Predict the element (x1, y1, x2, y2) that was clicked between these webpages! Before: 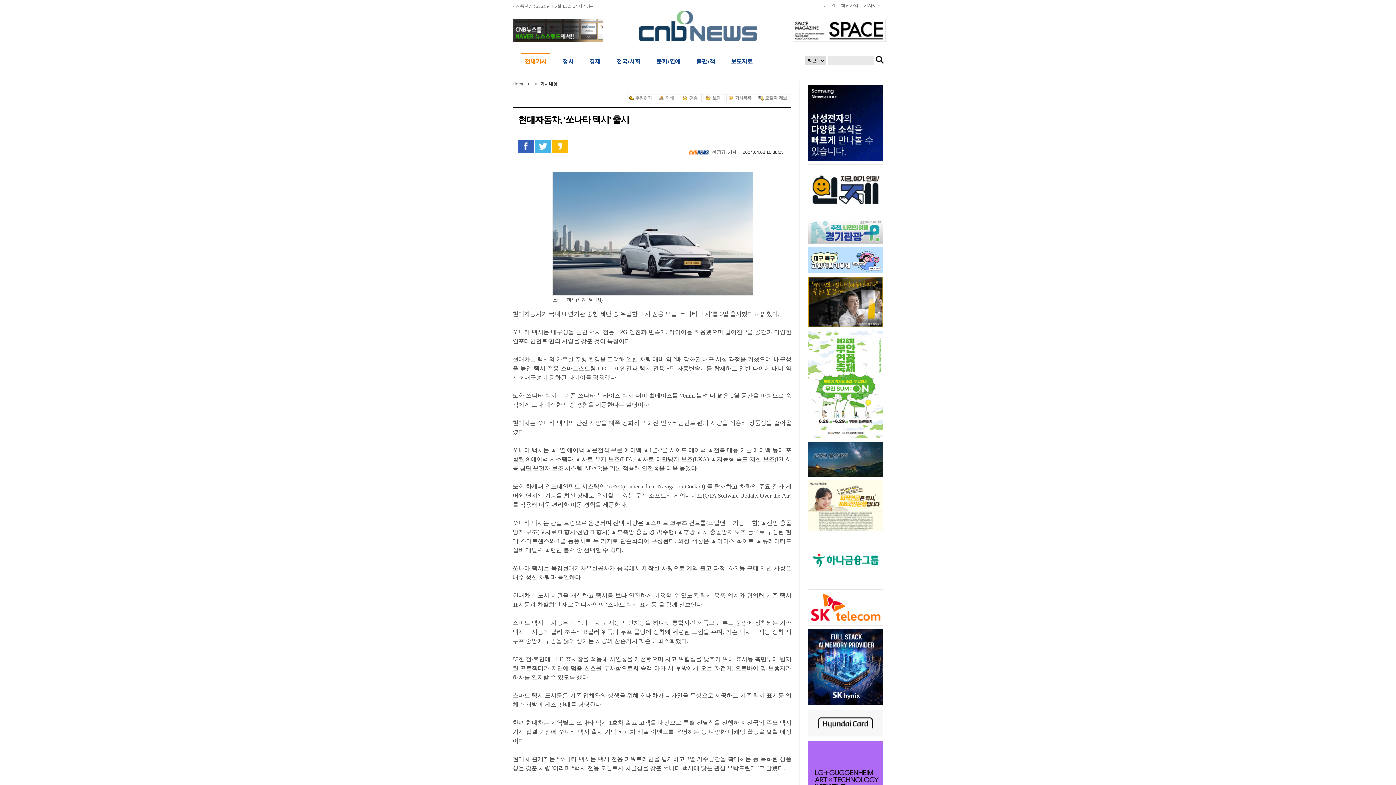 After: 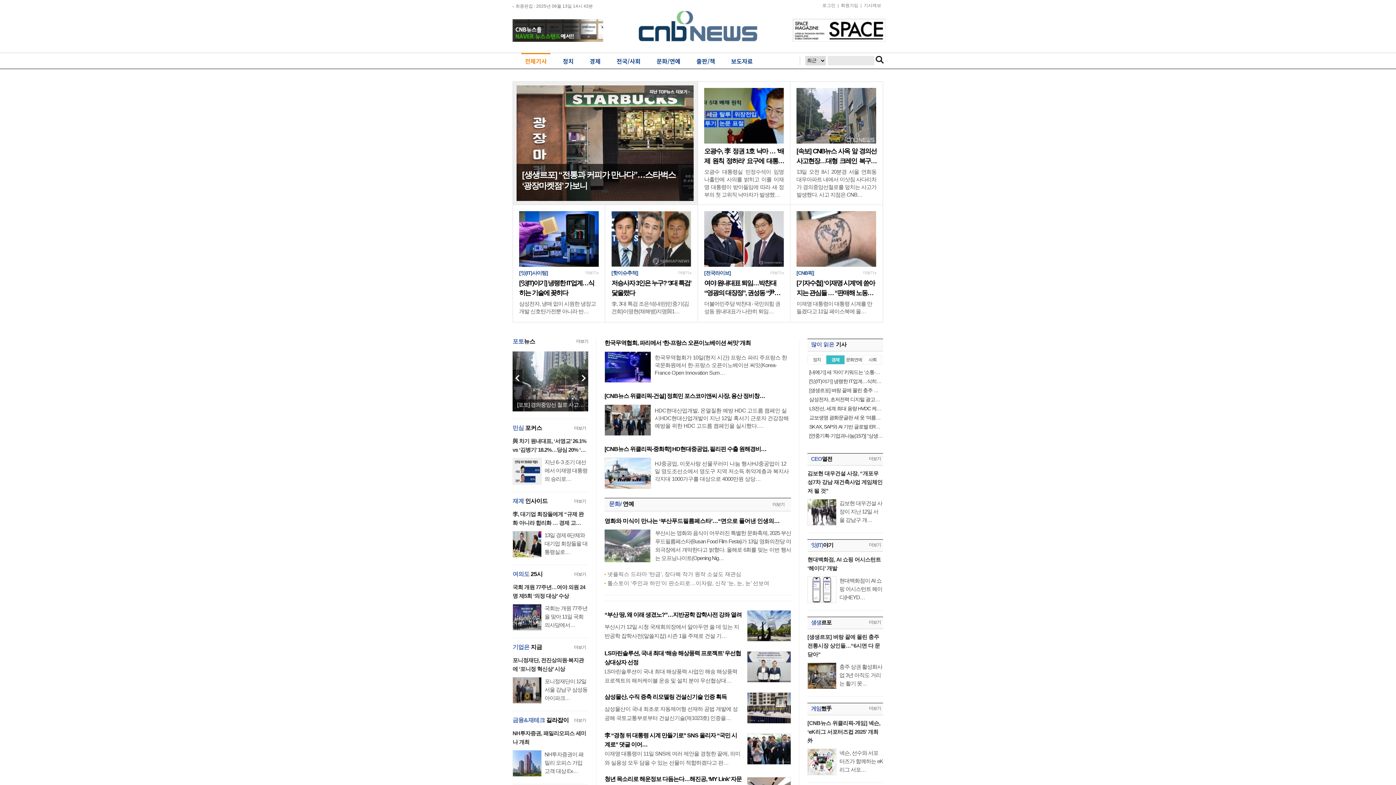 Action: bbox: (512, 81, 524, 86) label: Home